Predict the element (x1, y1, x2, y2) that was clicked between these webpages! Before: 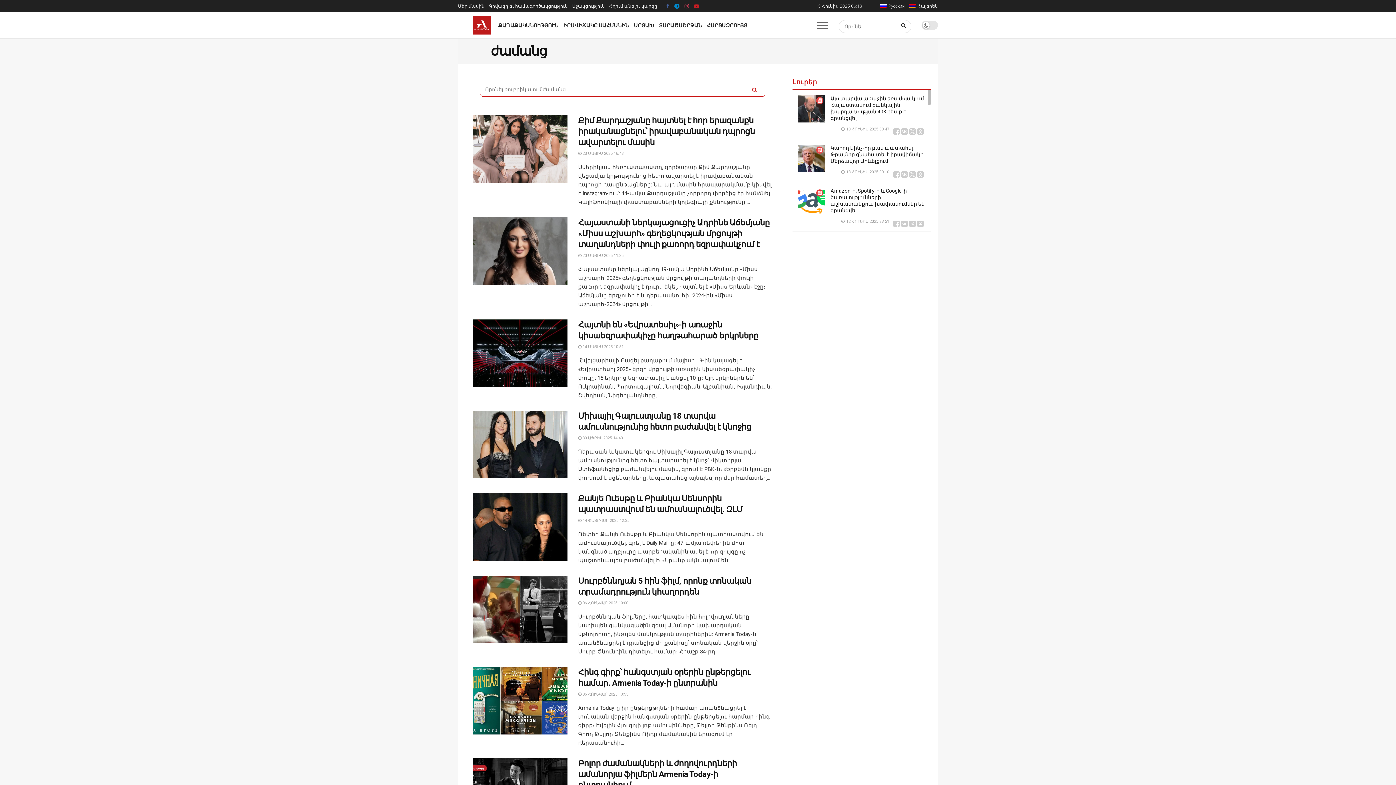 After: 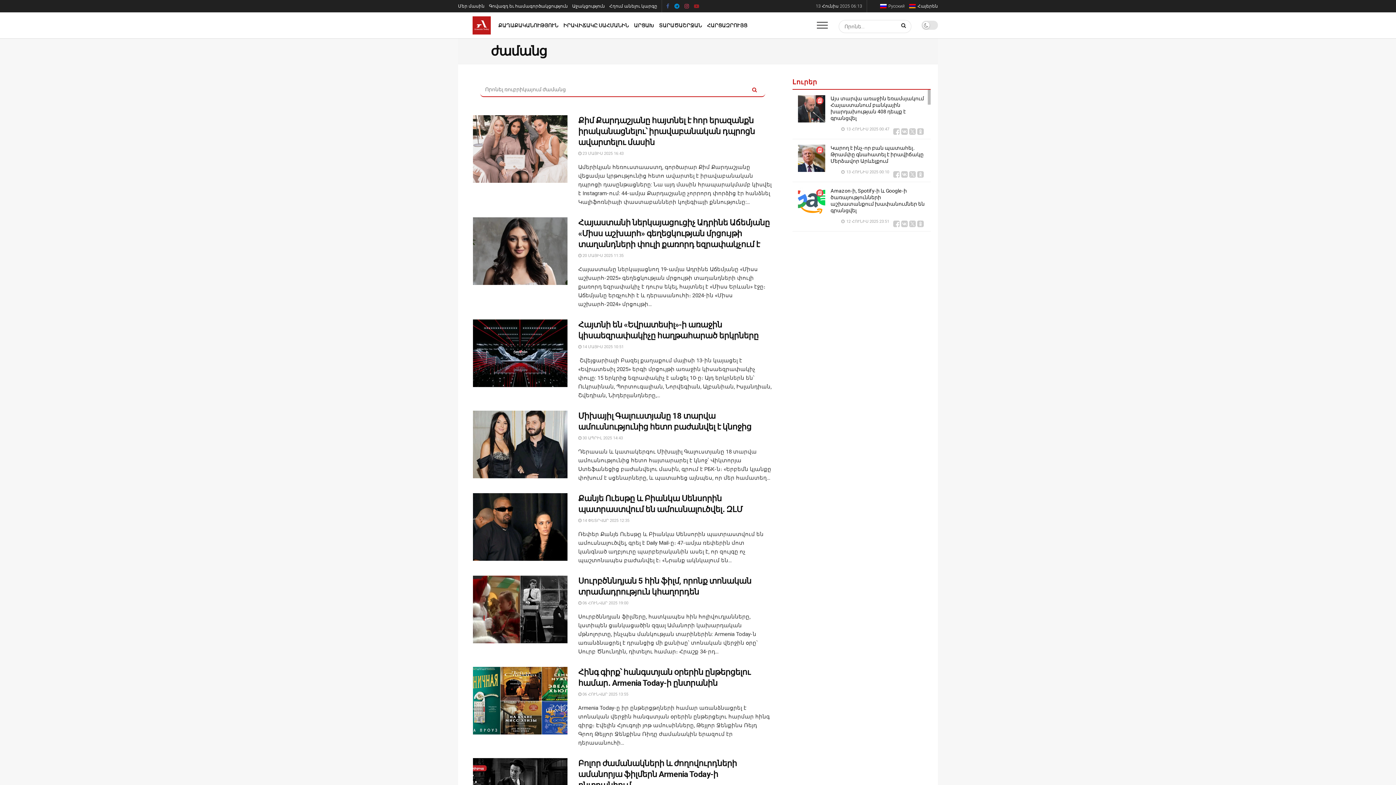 Action: label: Find us on Youtube bbox: (694, 0, 699, 12)